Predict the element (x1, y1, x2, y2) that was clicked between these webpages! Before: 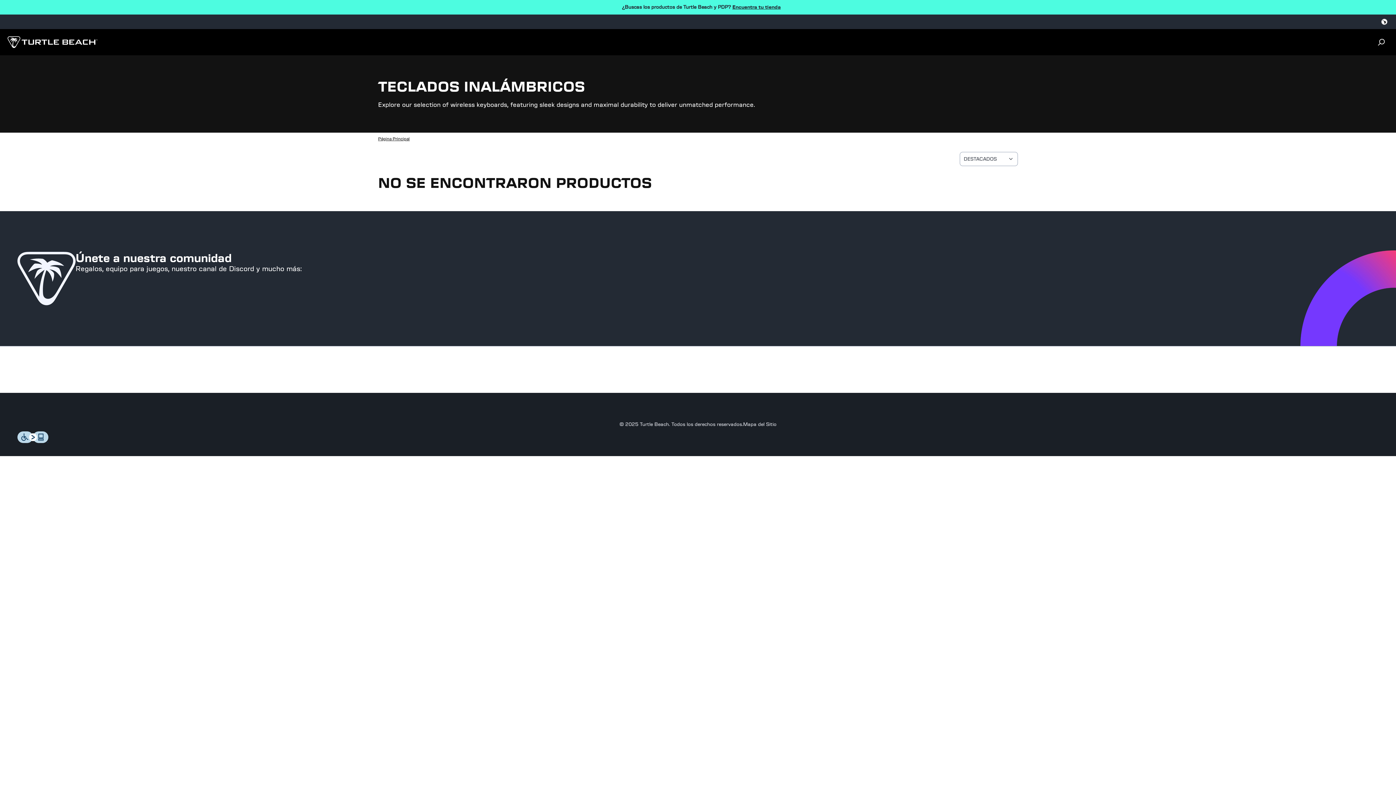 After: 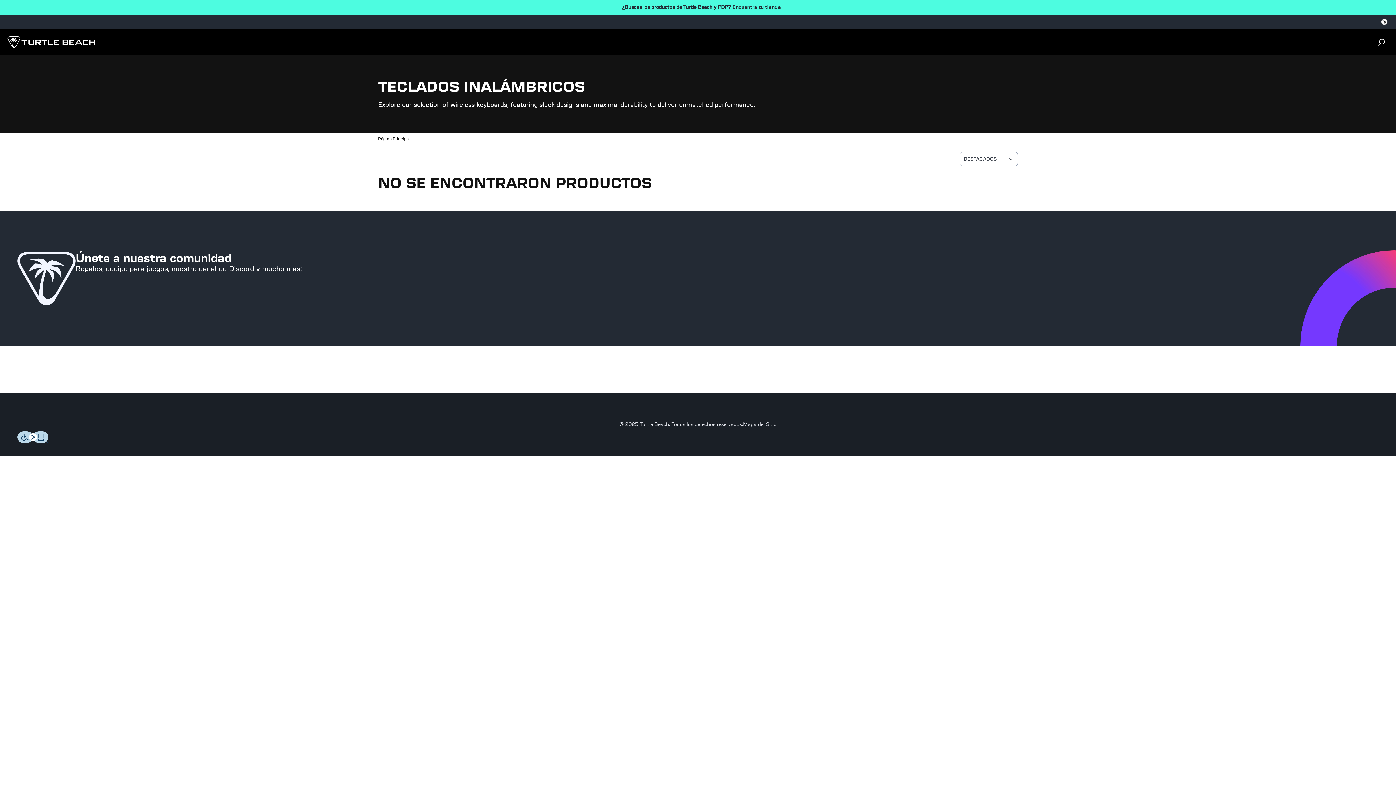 Action: label: Encuentra tu tienda bbox: (732, 4, 780, 10)